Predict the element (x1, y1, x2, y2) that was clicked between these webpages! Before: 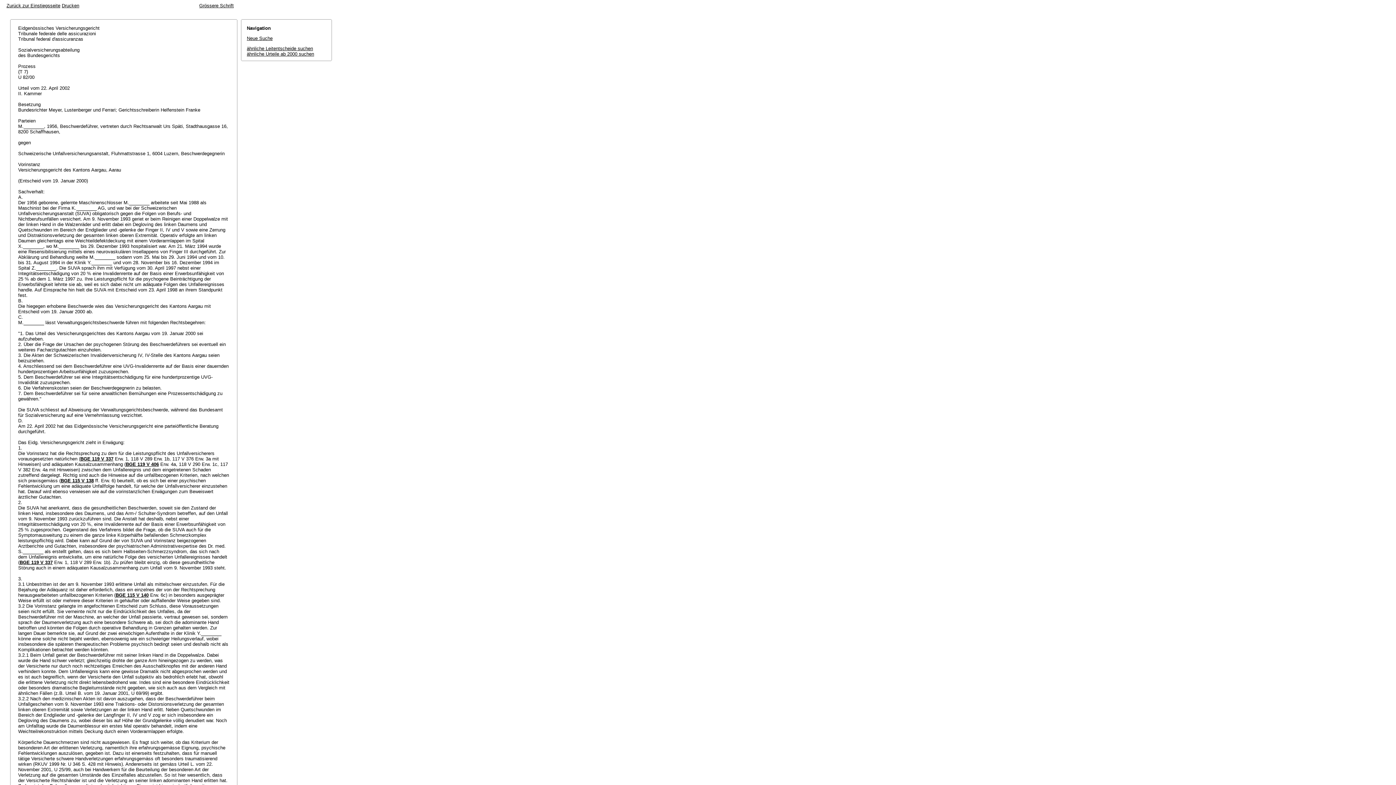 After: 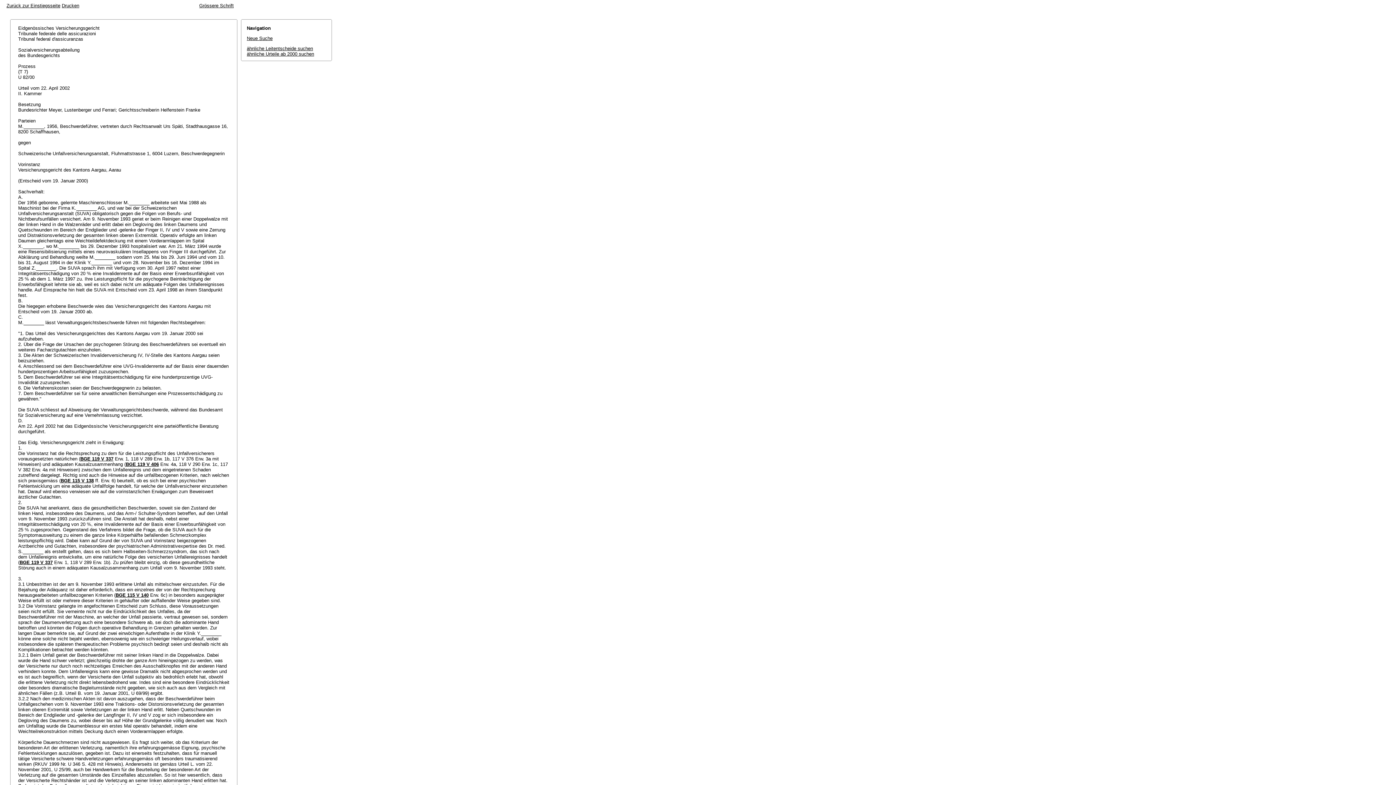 Action: bbox: (199, 2, 233, 8) label: Grössere Schrift